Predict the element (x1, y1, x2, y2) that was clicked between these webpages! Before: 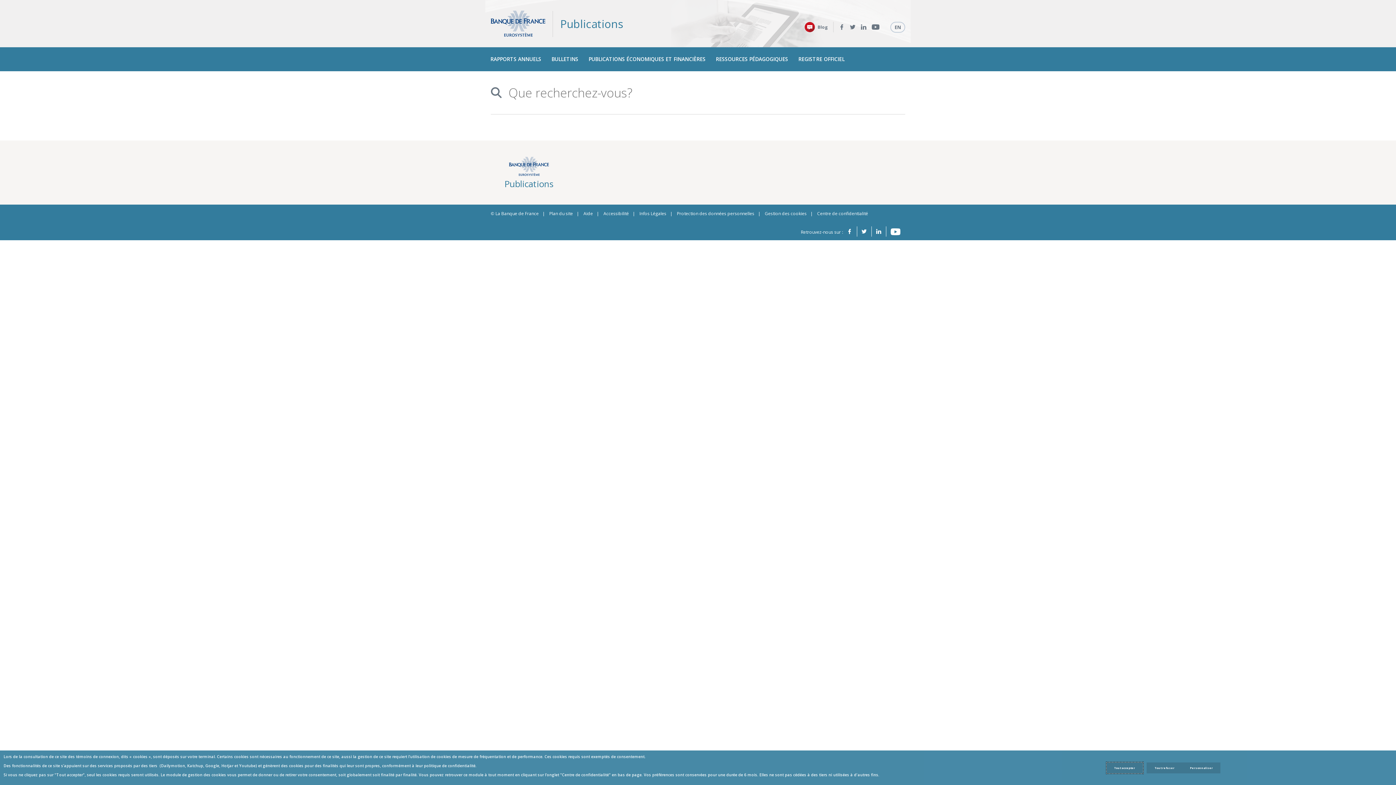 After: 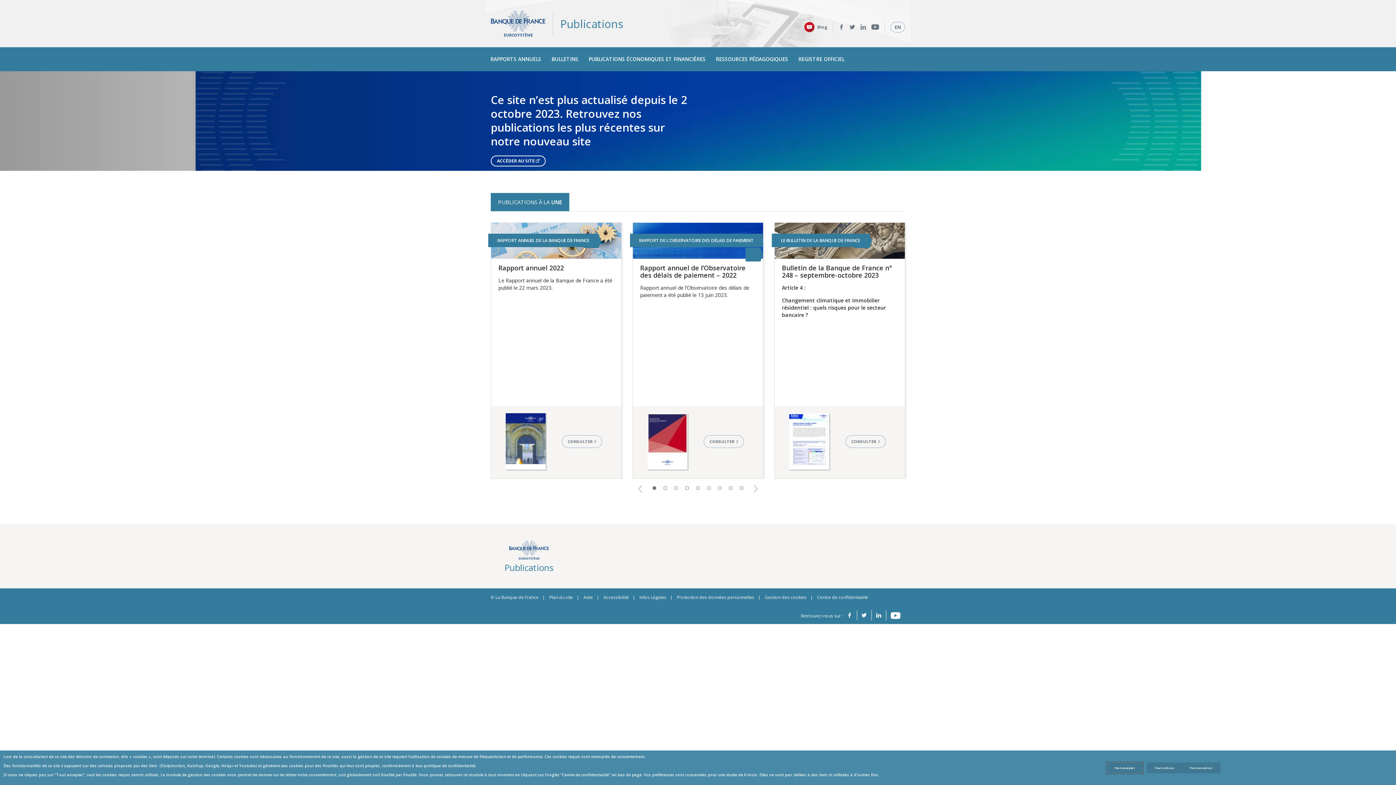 Action: bbox: (490, 10, 630, 37) label: Publications